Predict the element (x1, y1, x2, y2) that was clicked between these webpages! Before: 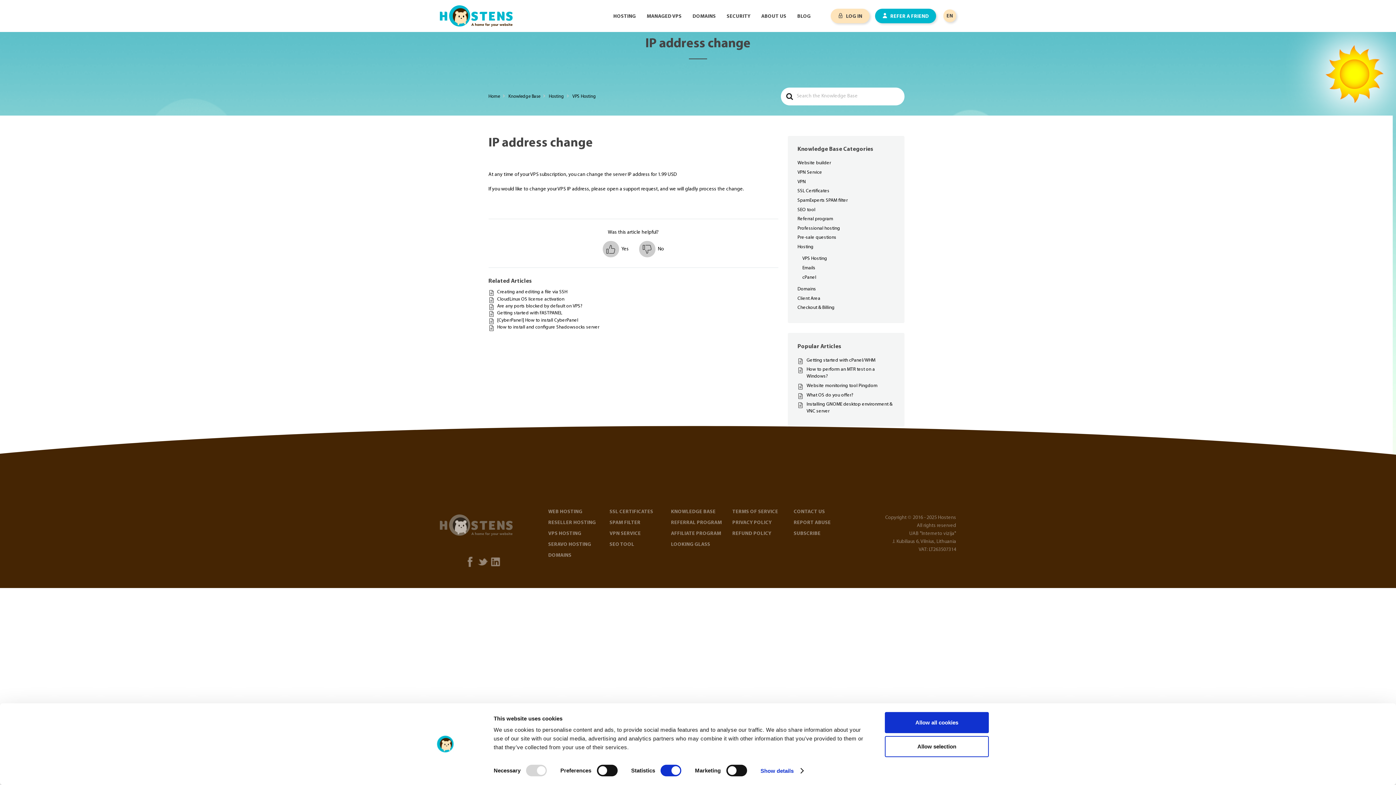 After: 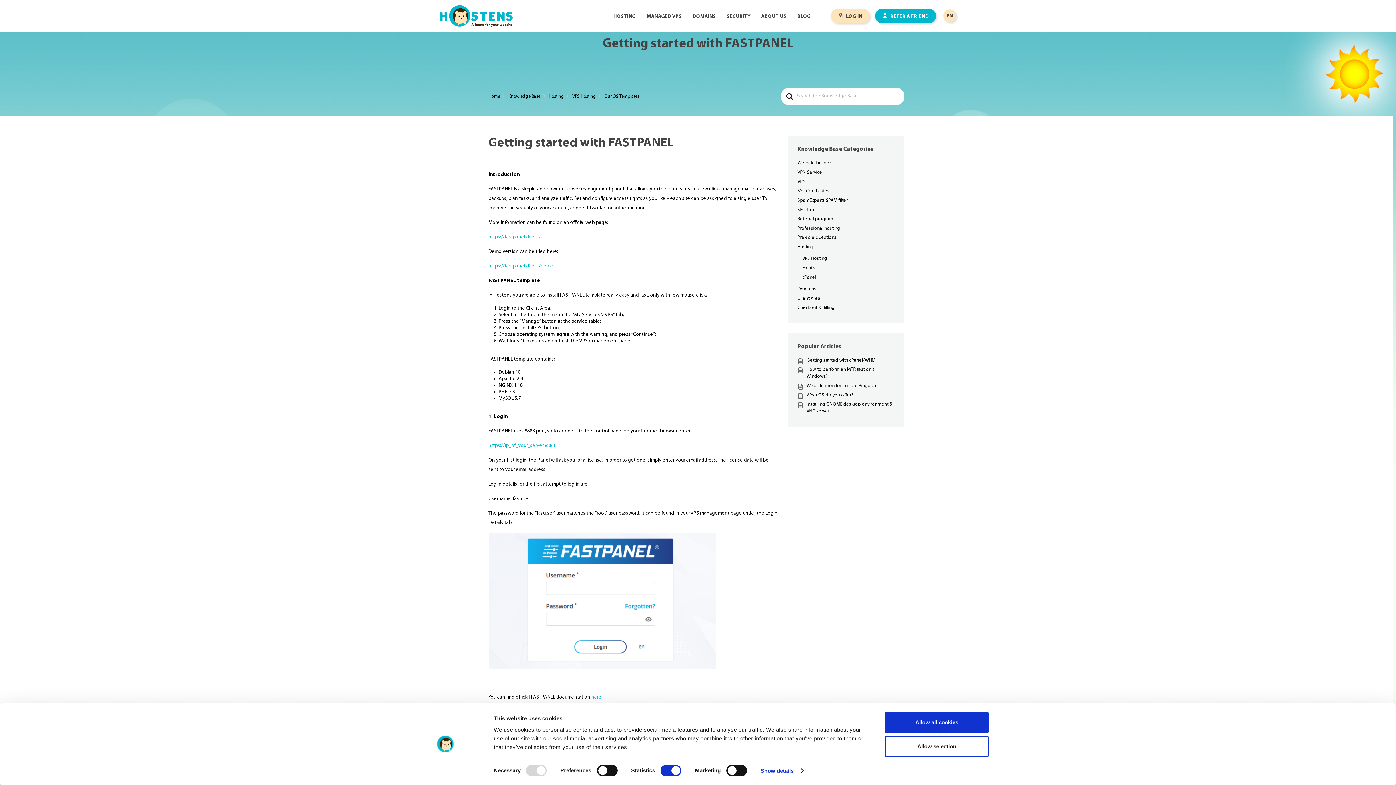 Action: label: Getting started with FASTPANEL bbox: (497, 310, 562, 315)